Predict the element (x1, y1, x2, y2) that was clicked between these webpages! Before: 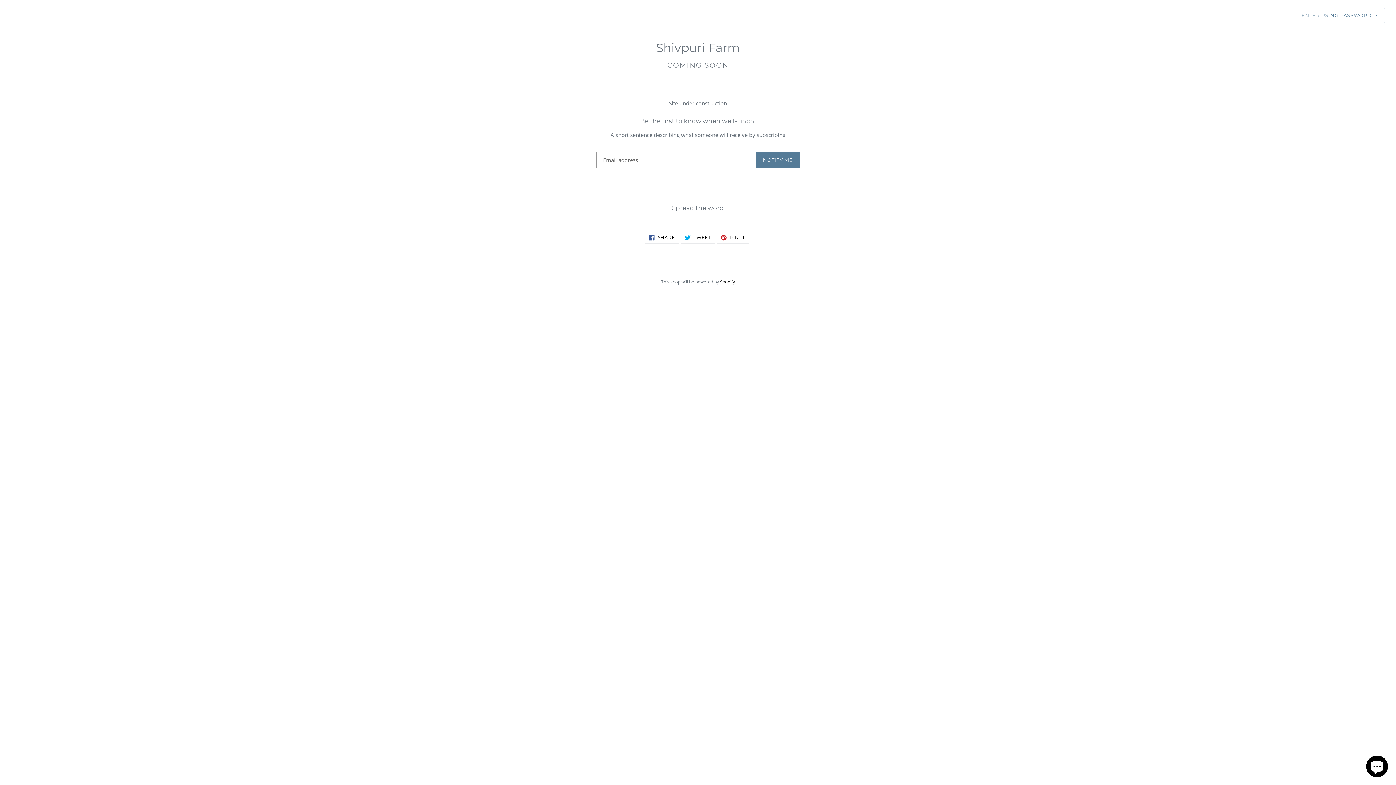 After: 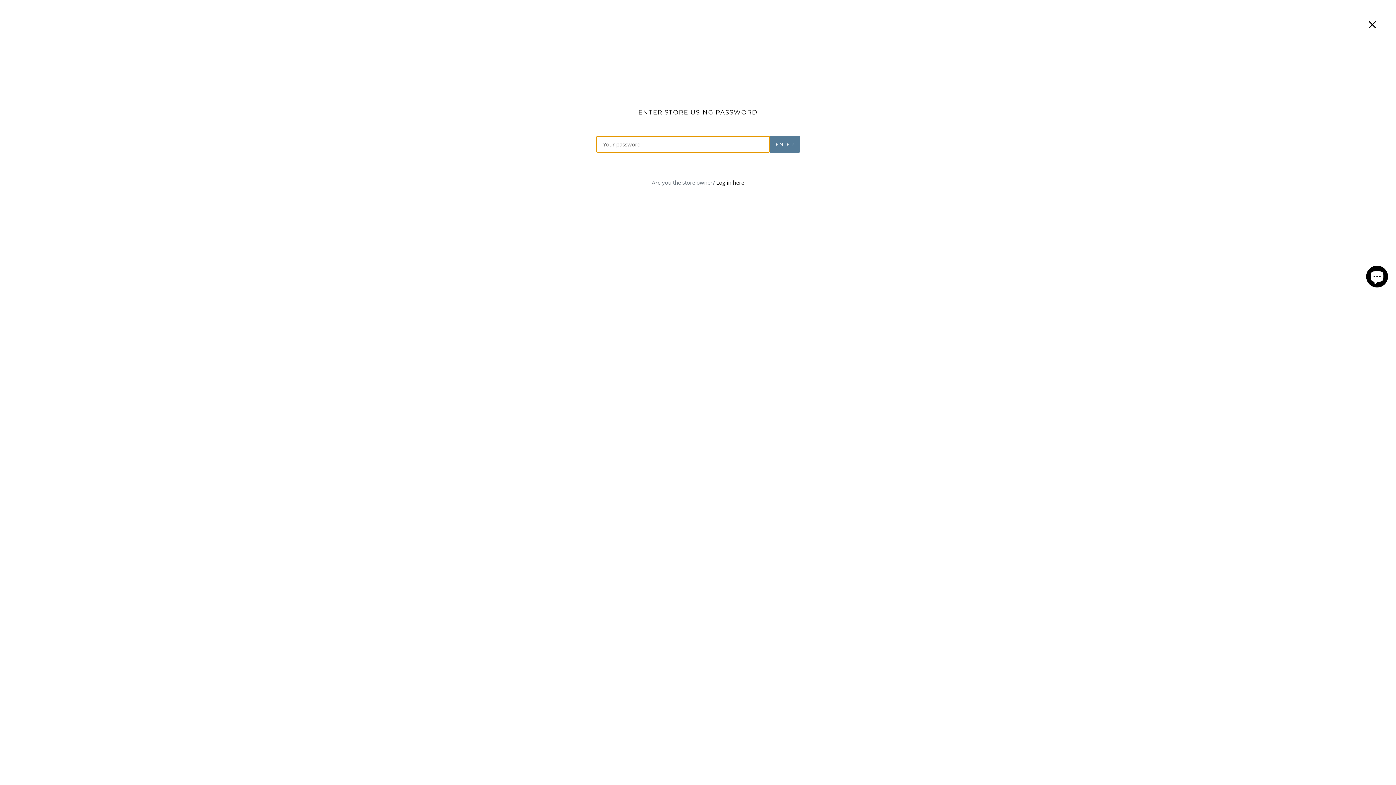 Action: label: ENTER USING PASSWORD → bbox: (1294, 8, 1385, 22)